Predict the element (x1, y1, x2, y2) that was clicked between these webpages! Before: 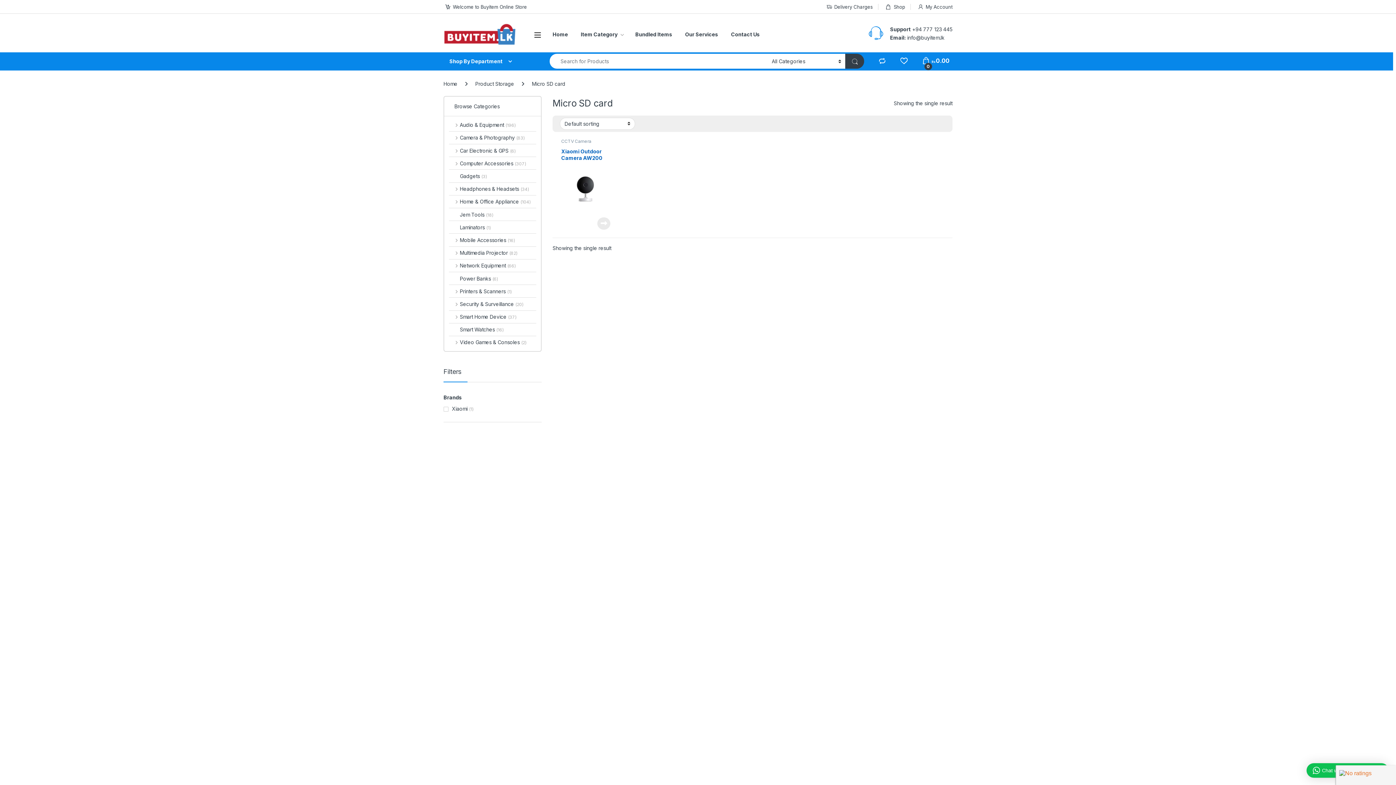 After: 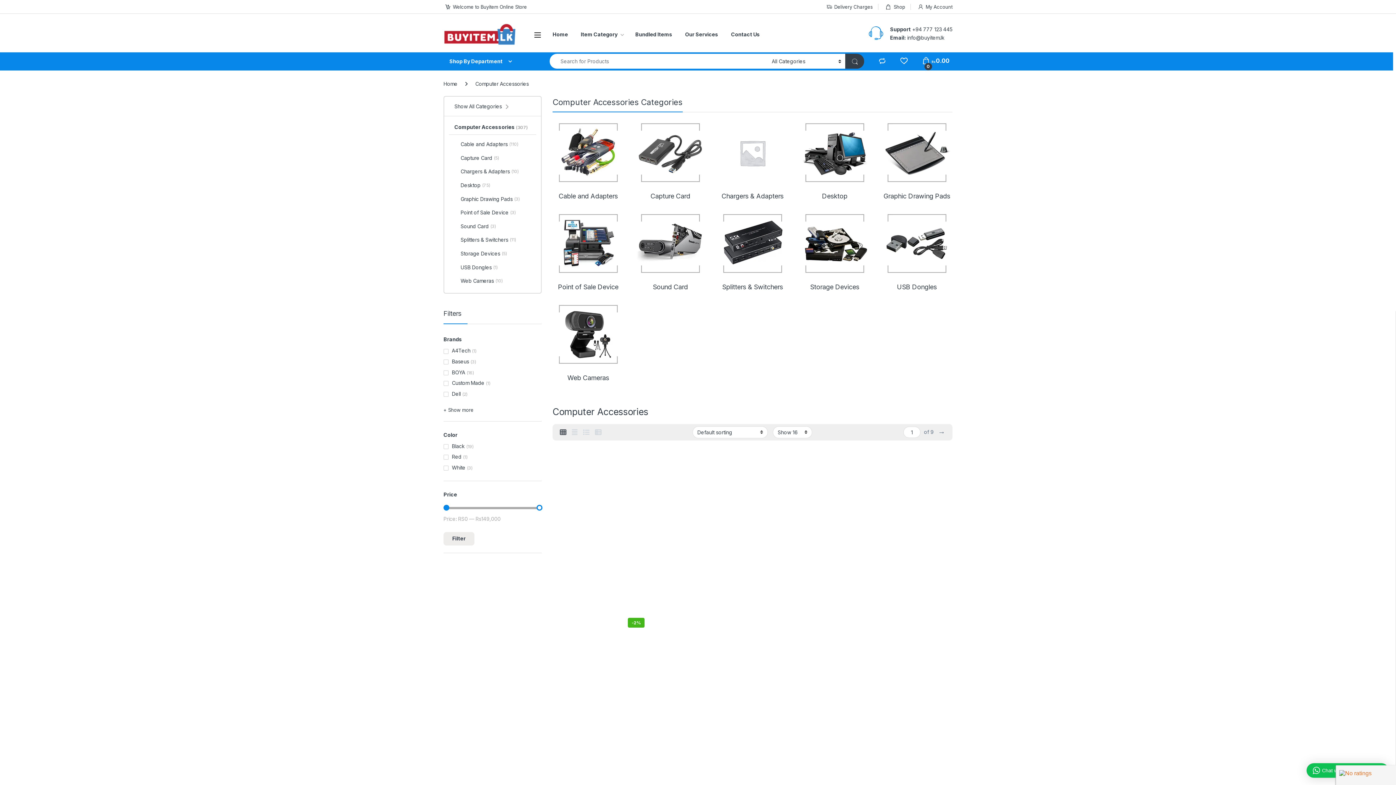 Action: label: Computer Accessories (307) bbox: (449, 157, 526, 169)